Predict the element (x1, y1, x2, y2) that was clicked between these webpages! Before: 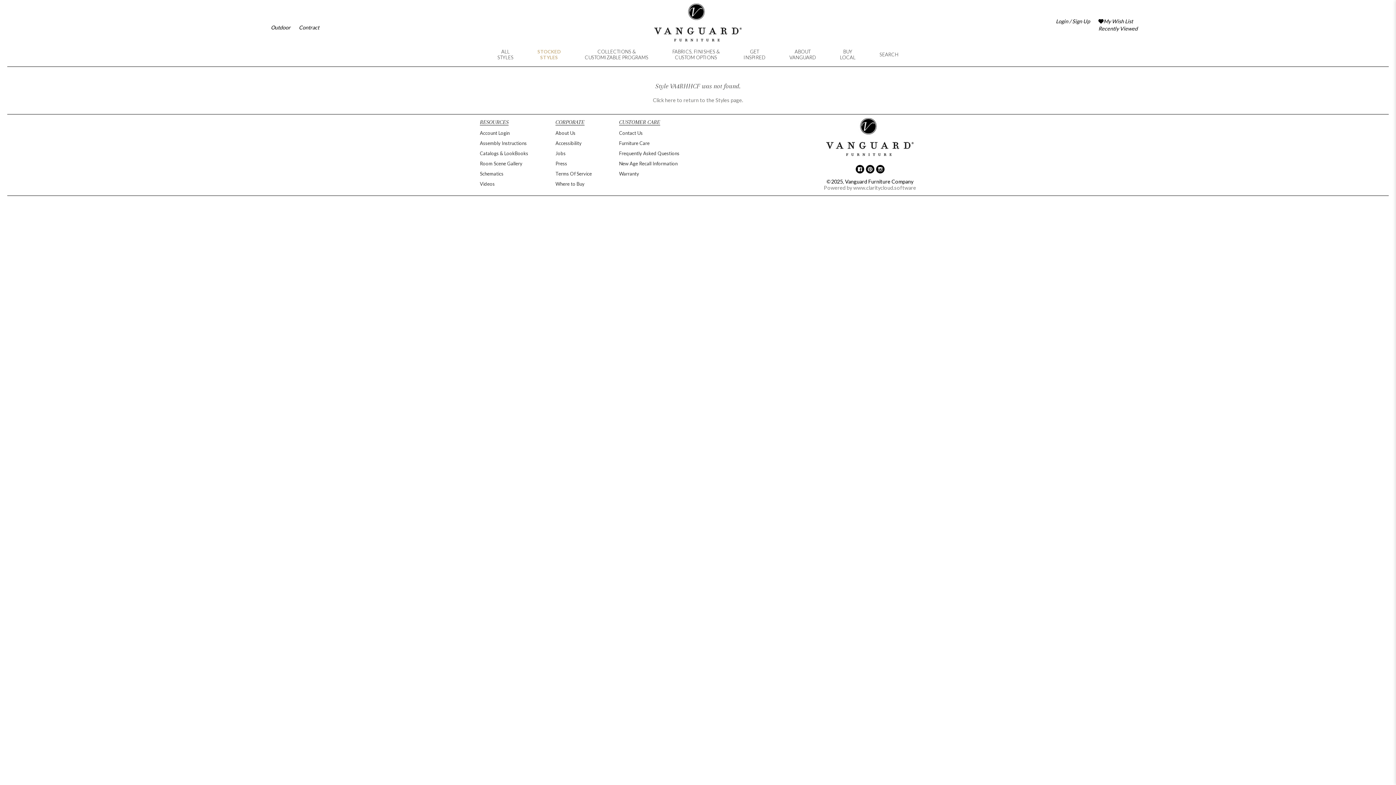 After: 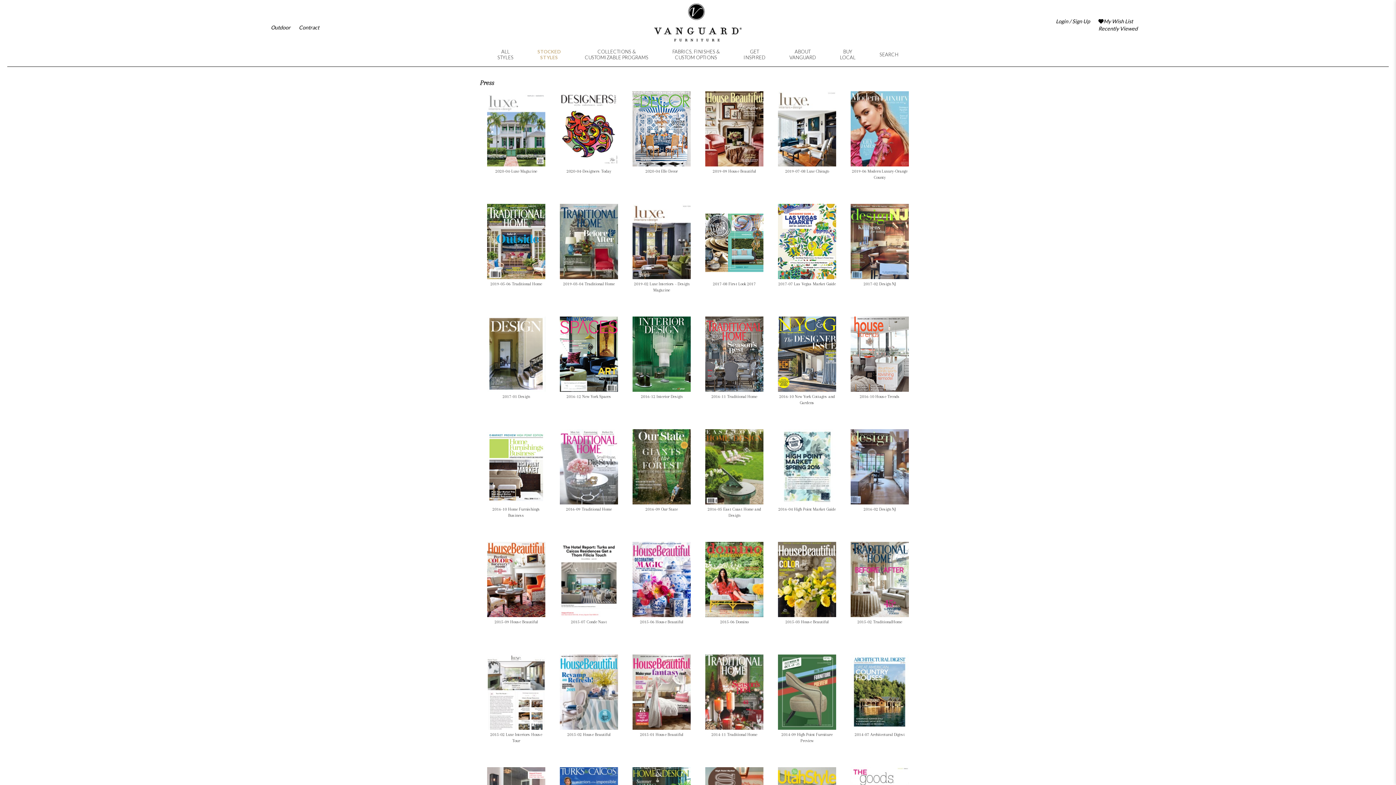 Action: bbox: (555, 161, 592, 166) label: Press